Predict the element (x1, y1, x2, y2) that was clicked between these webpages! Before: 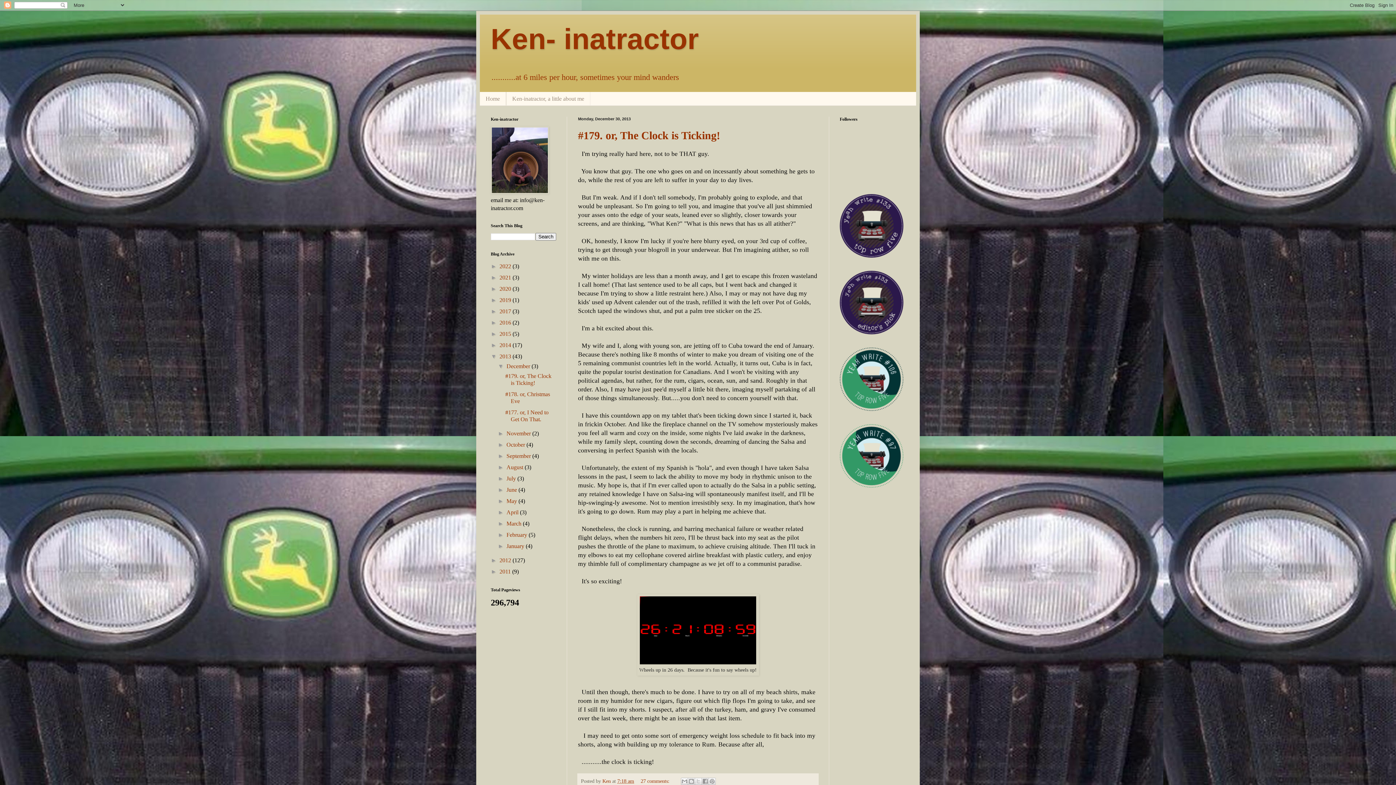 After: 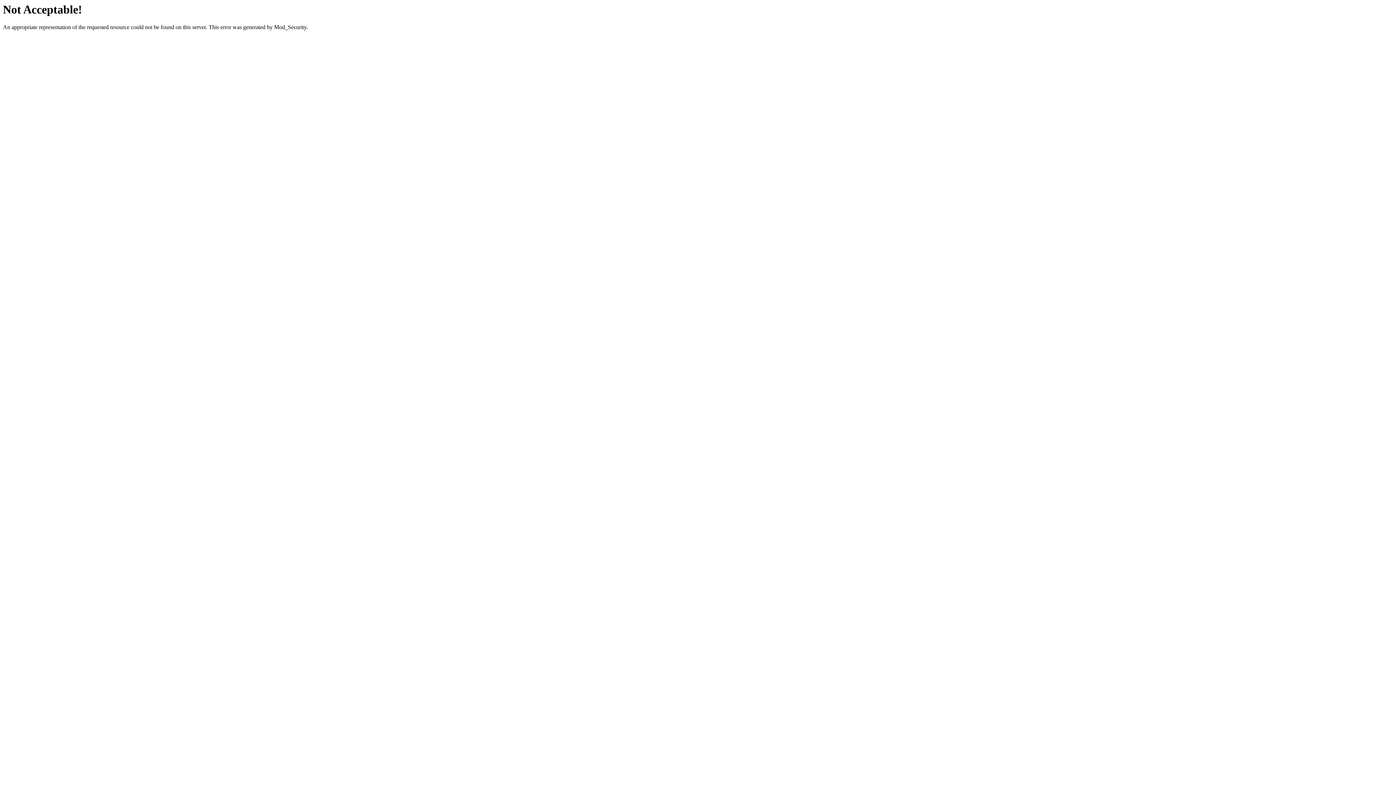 Action: bbox: (840, 329, 903, 335)